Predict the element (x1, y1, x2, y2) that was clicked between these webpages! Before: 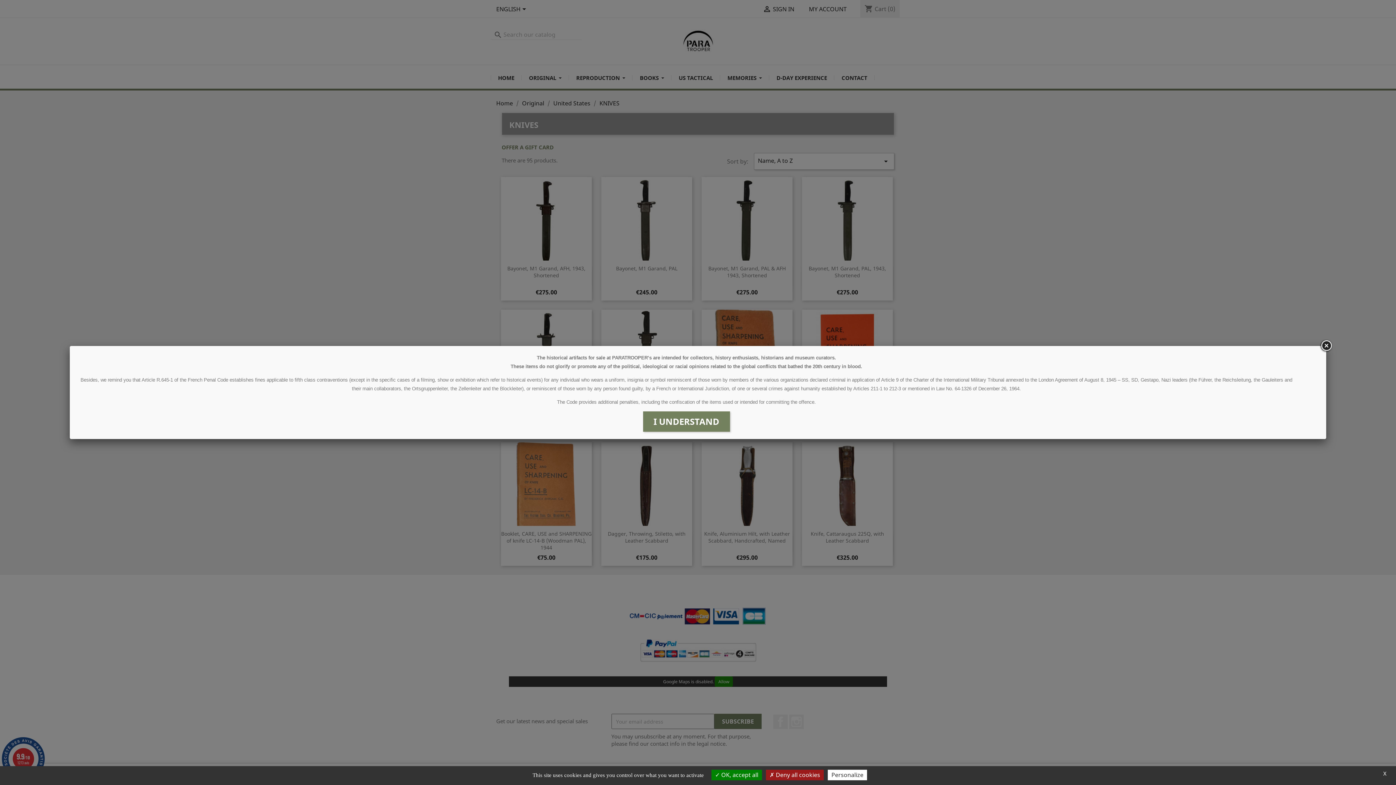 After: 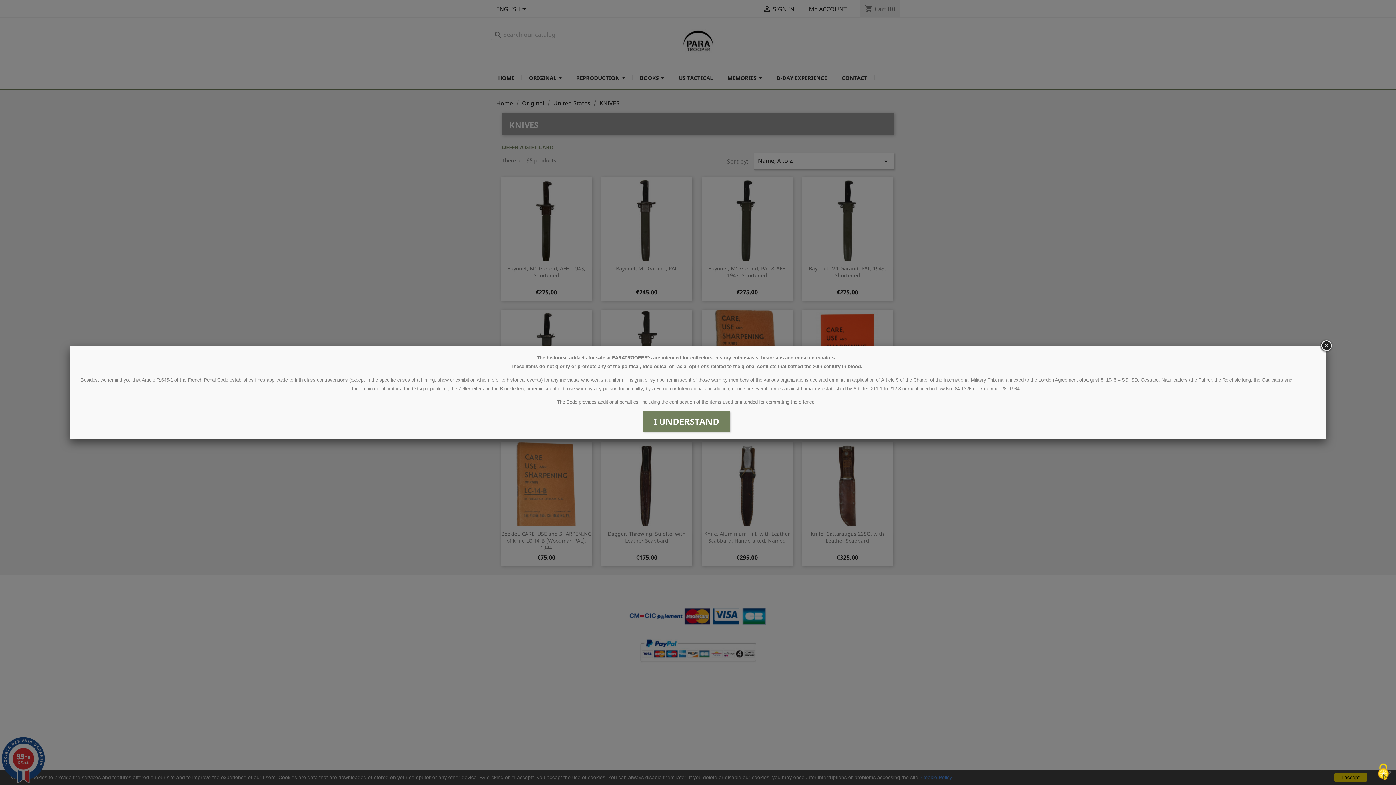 Action: label:  OK, accept all bbox: (711, 770, 762, 780)